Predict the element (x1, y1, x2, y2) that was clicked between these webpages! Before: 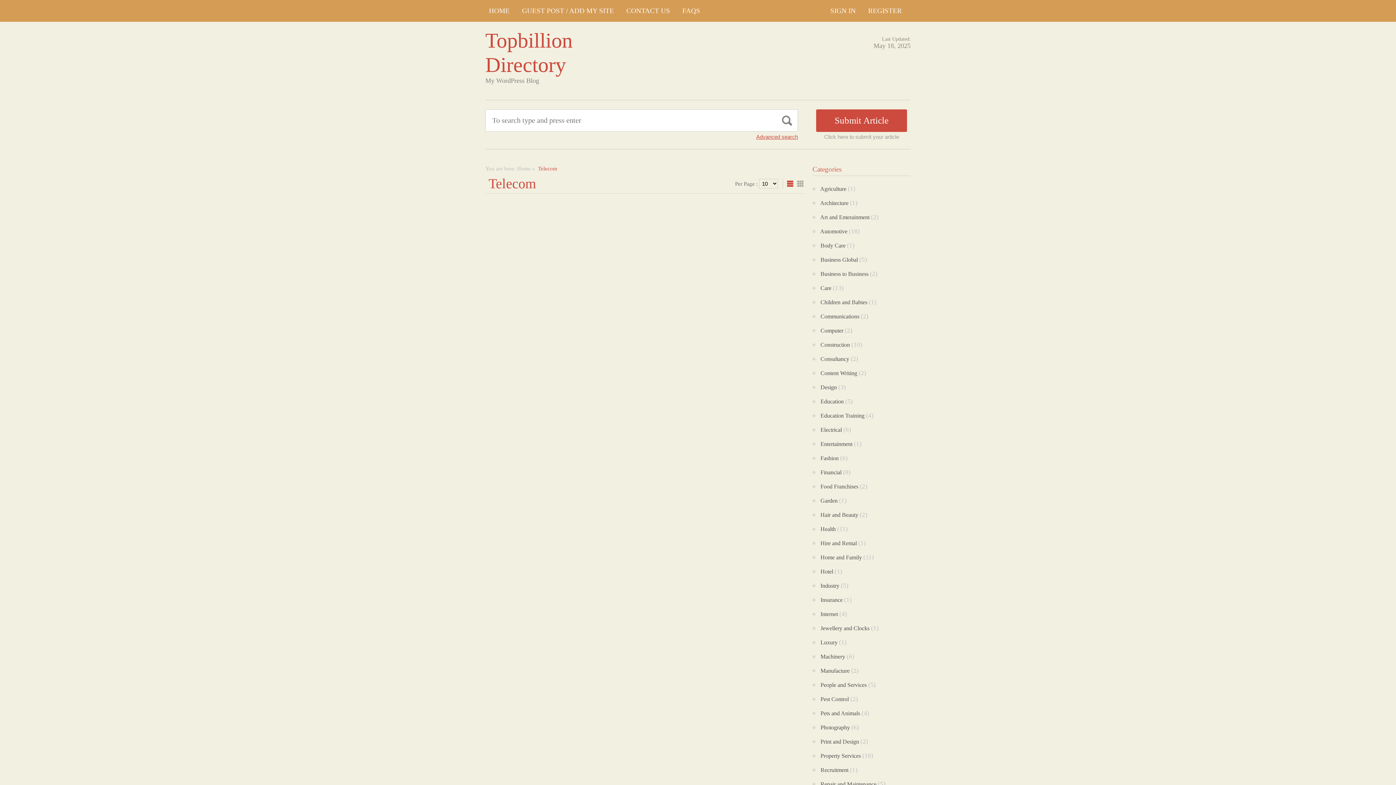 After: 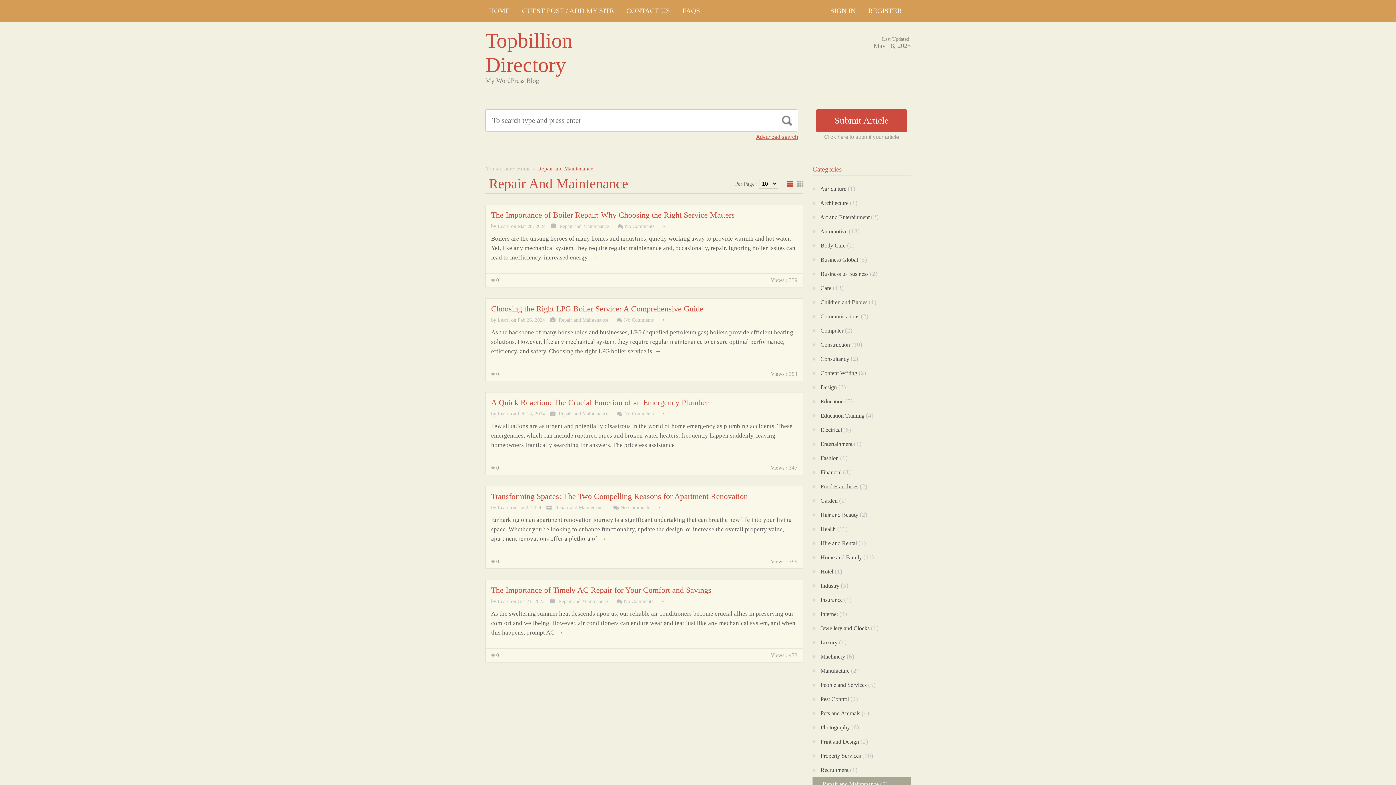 Action: bbox: (819, 781, 876, 787) label:  Repair and Maintenance